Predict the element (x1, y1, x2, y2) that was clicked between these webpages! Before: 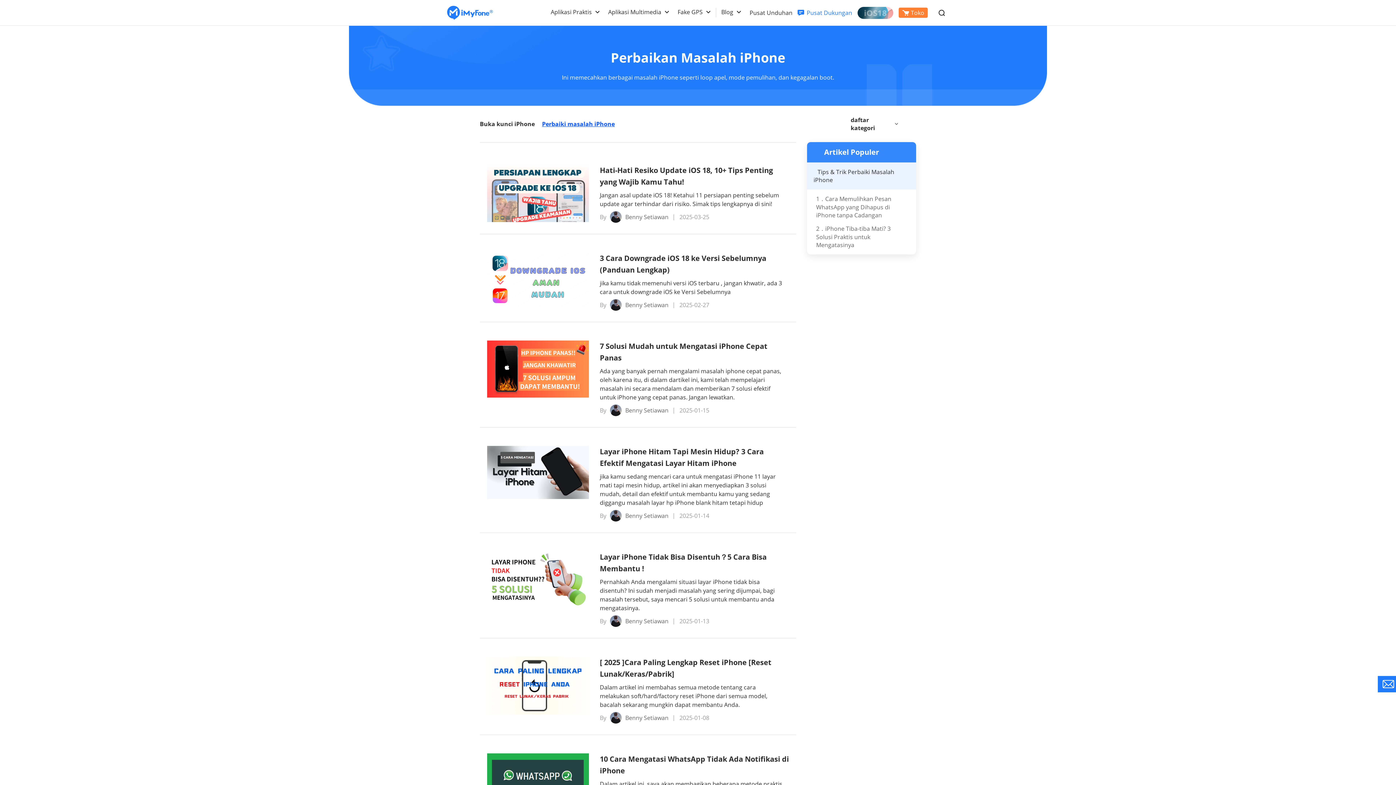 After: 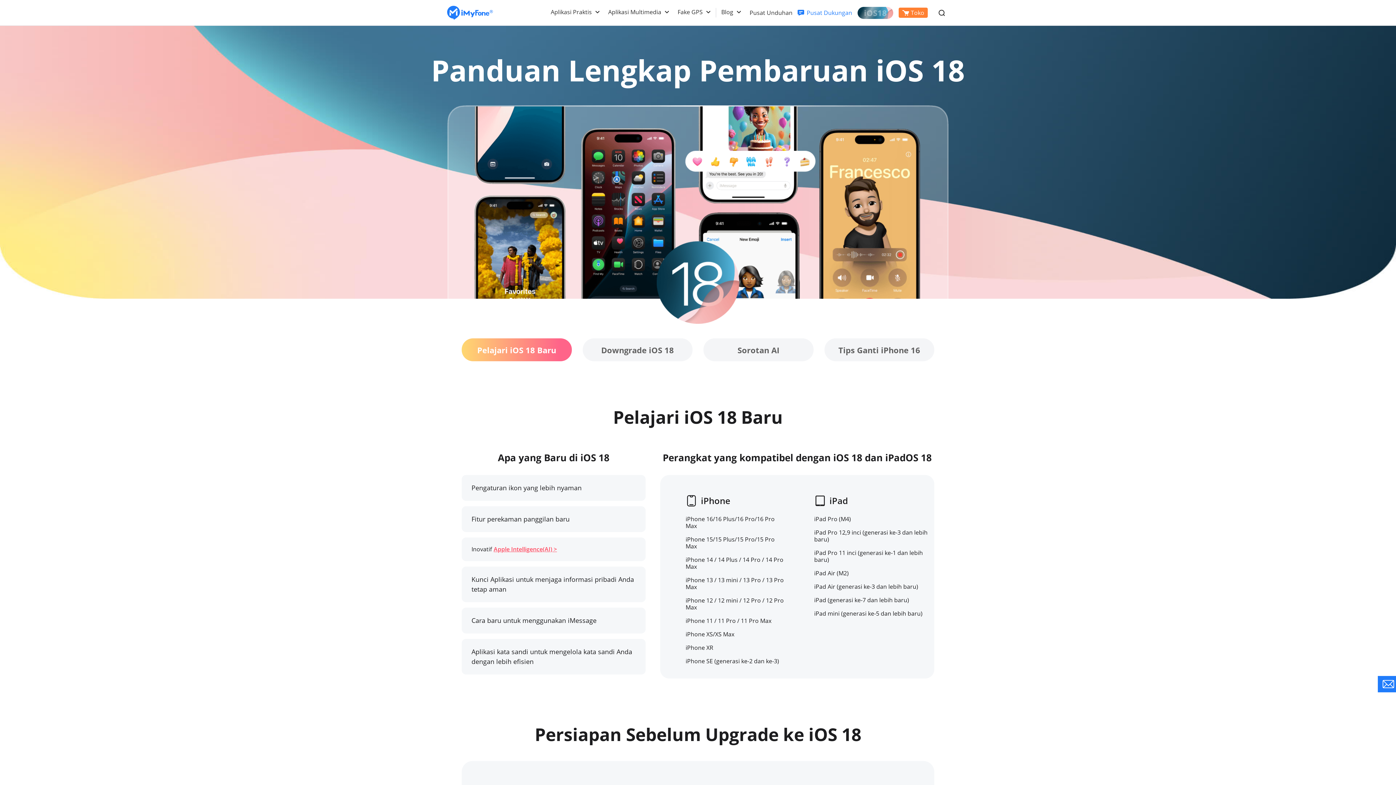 Action: bbox: (857, 6, 893, 19) label: iOS18